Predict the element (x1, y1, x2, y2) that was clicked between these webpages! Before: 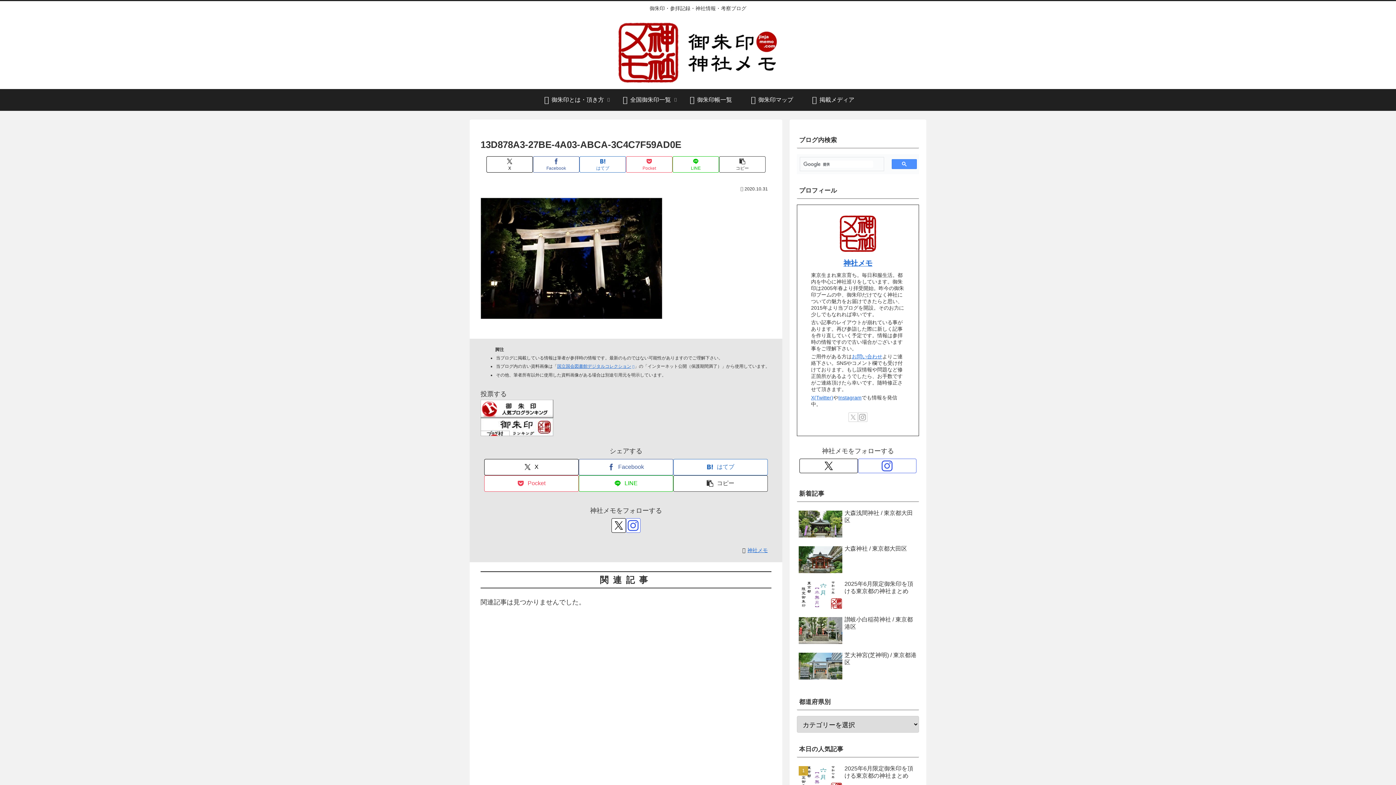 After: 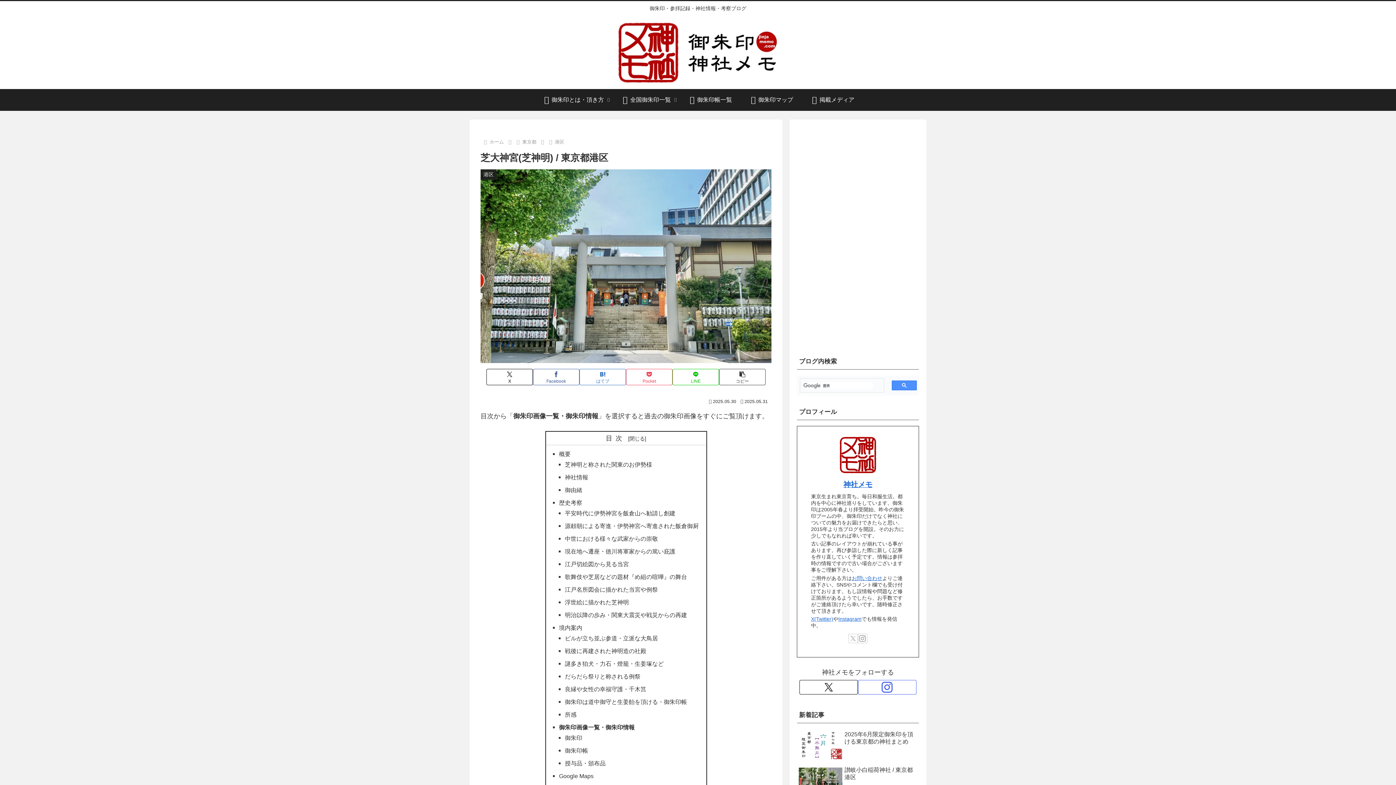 Action: label: 芝大神宮(芝神明) / 東京都港区 bbox: (797, 650, 919, 684)